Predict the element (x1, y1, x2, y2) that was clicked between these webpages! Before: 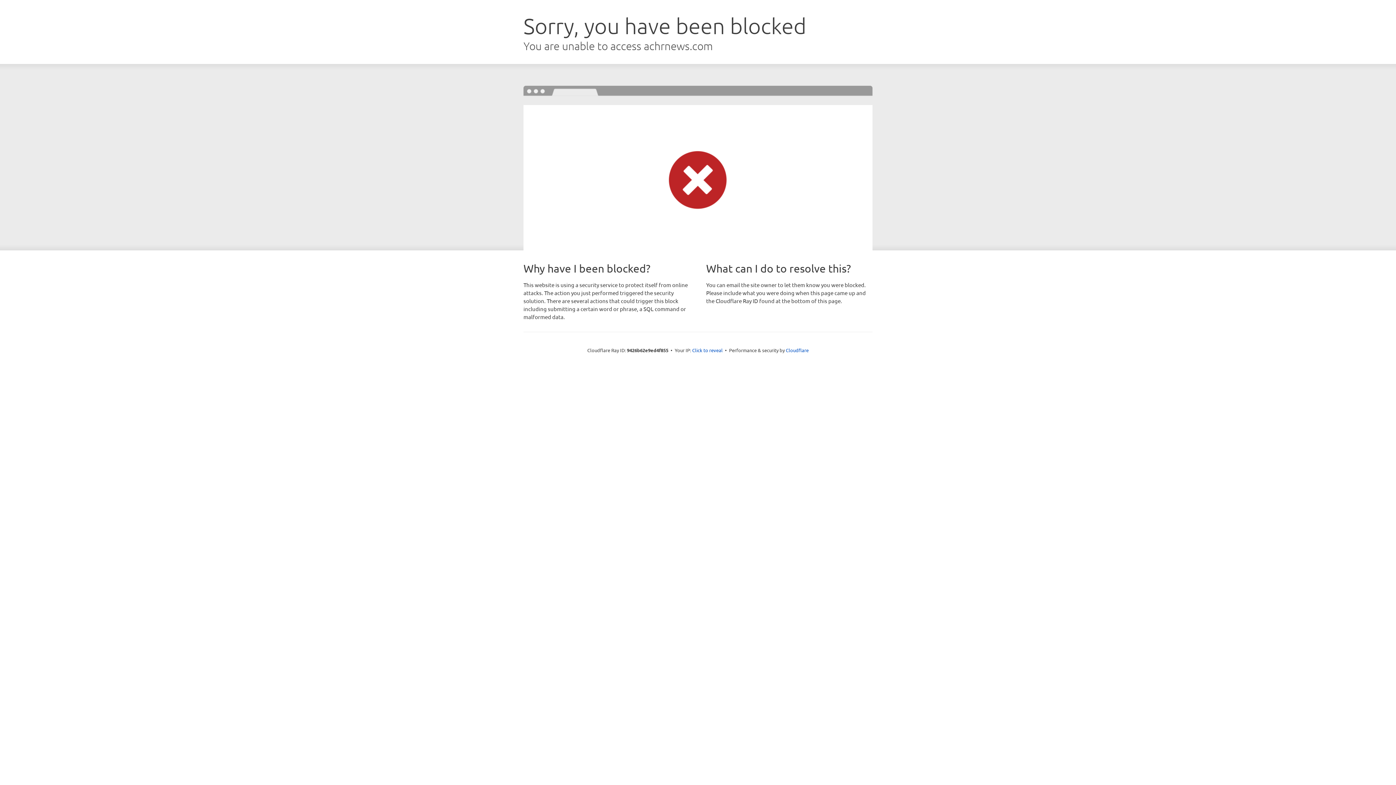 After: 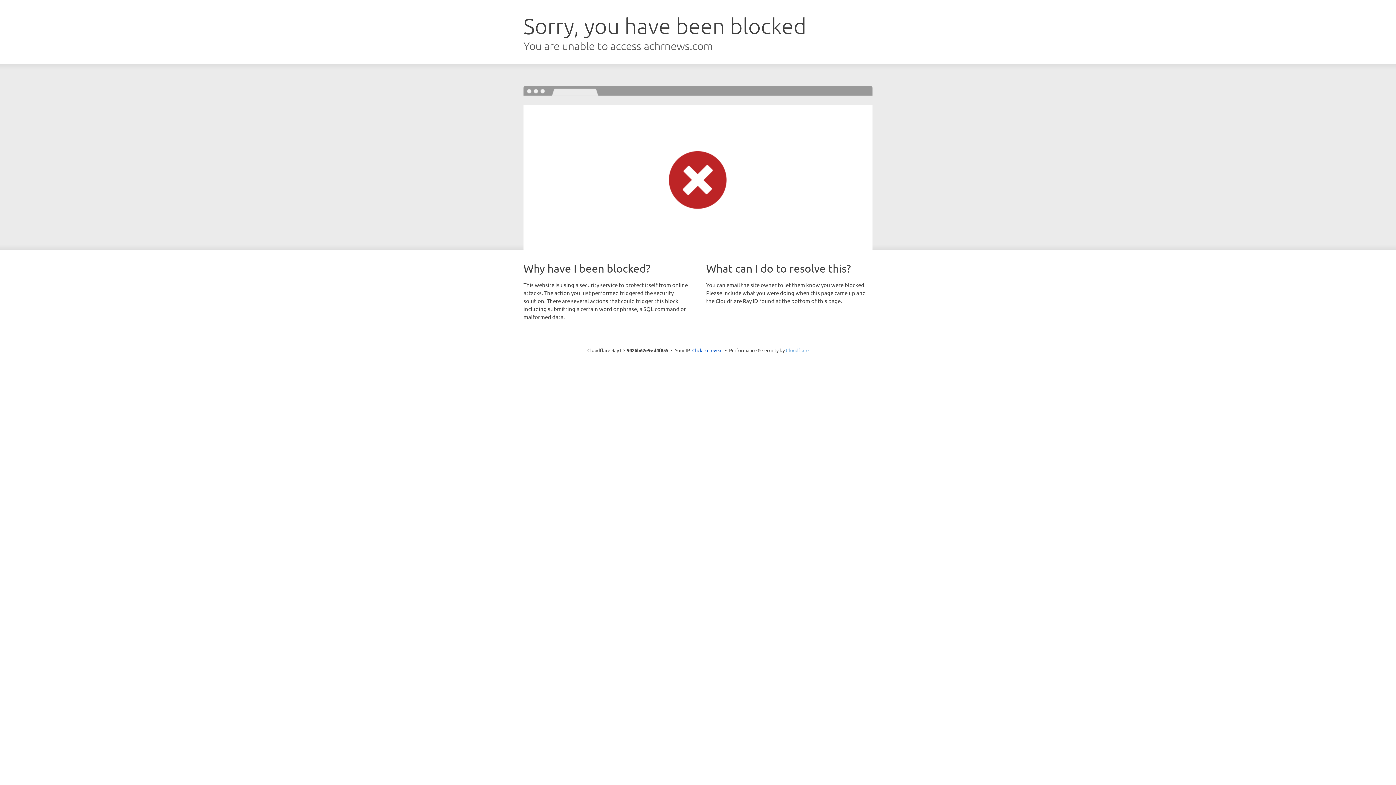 Action: bbox: (786, 347, 808, 353) label: Cloudflare